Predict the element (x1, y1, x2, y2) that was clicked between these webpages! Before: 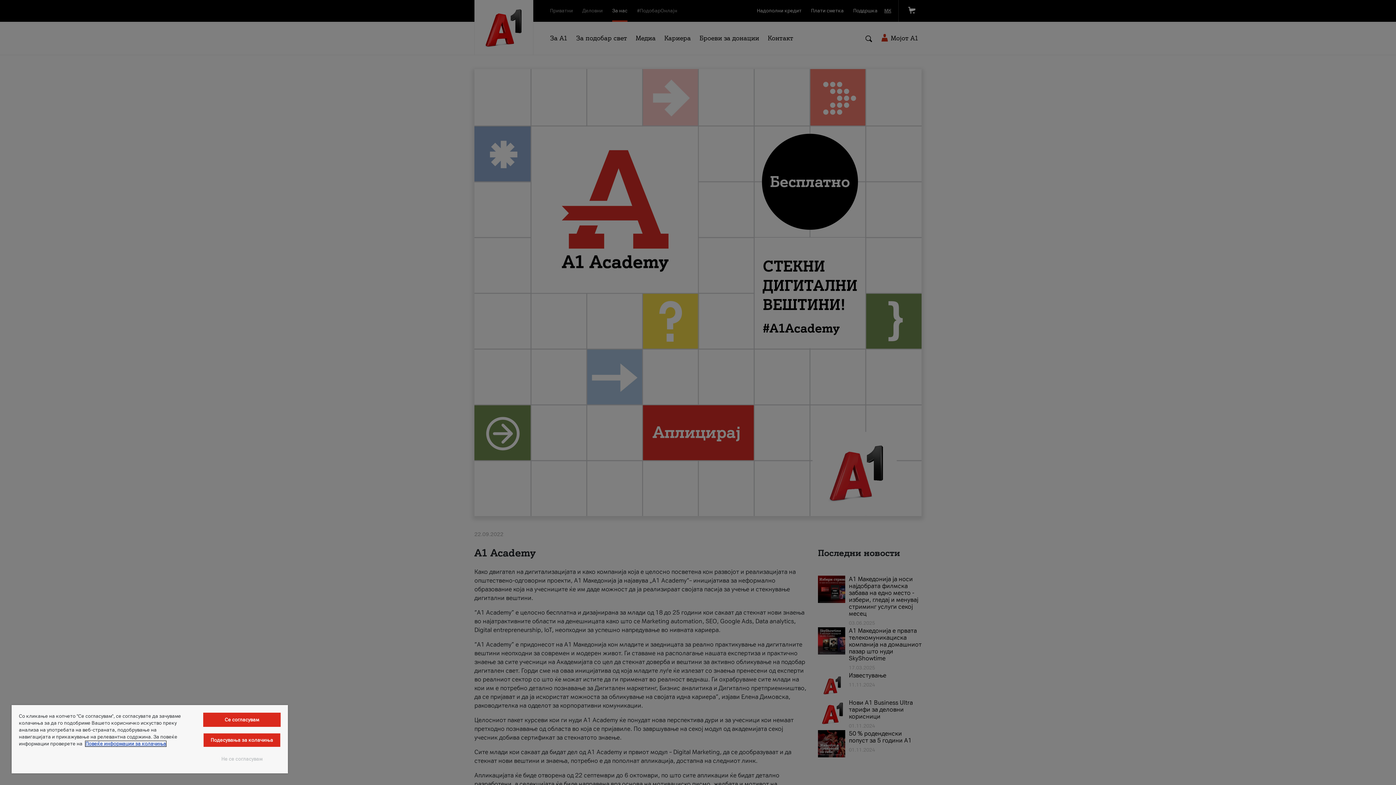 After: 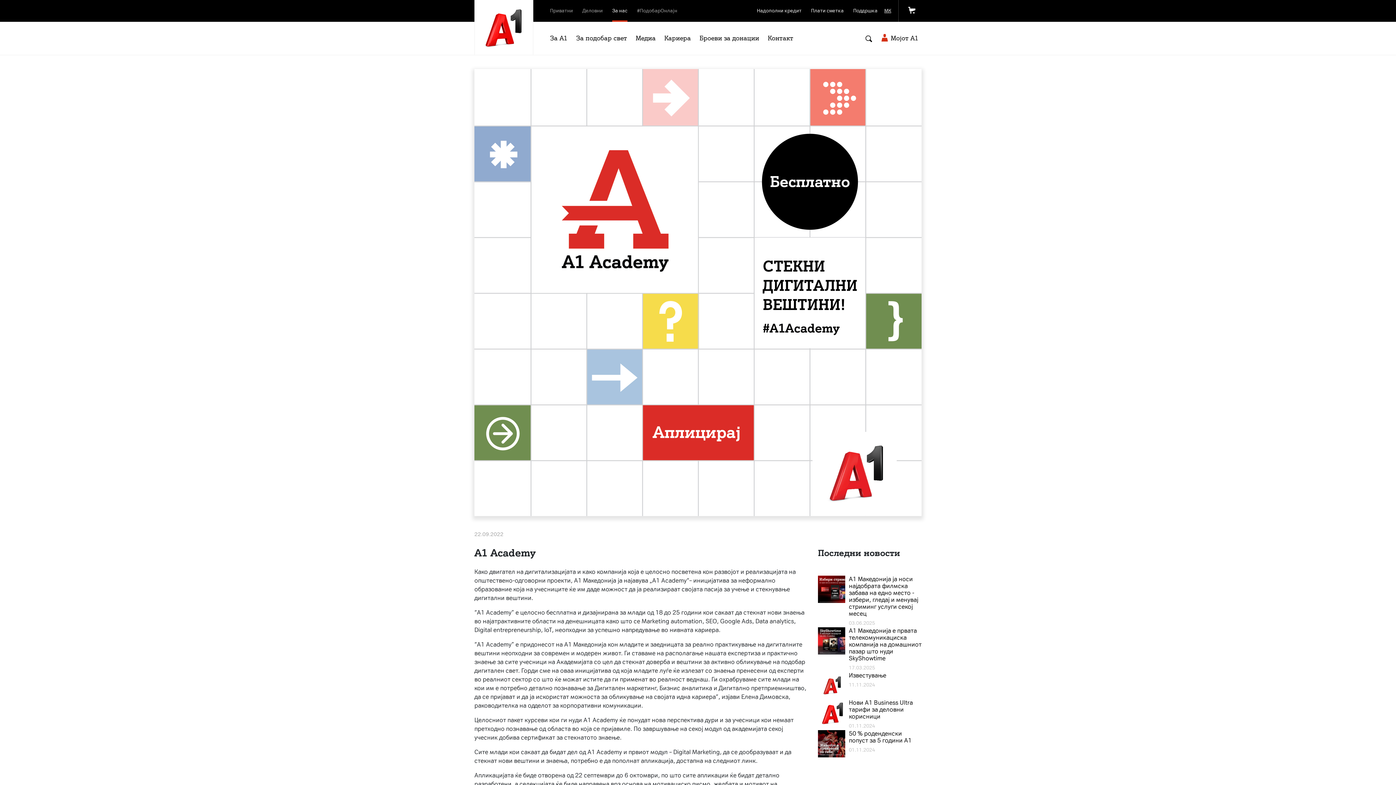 Action: label: Се согласувам bbox: (203, 713, 280, 727)